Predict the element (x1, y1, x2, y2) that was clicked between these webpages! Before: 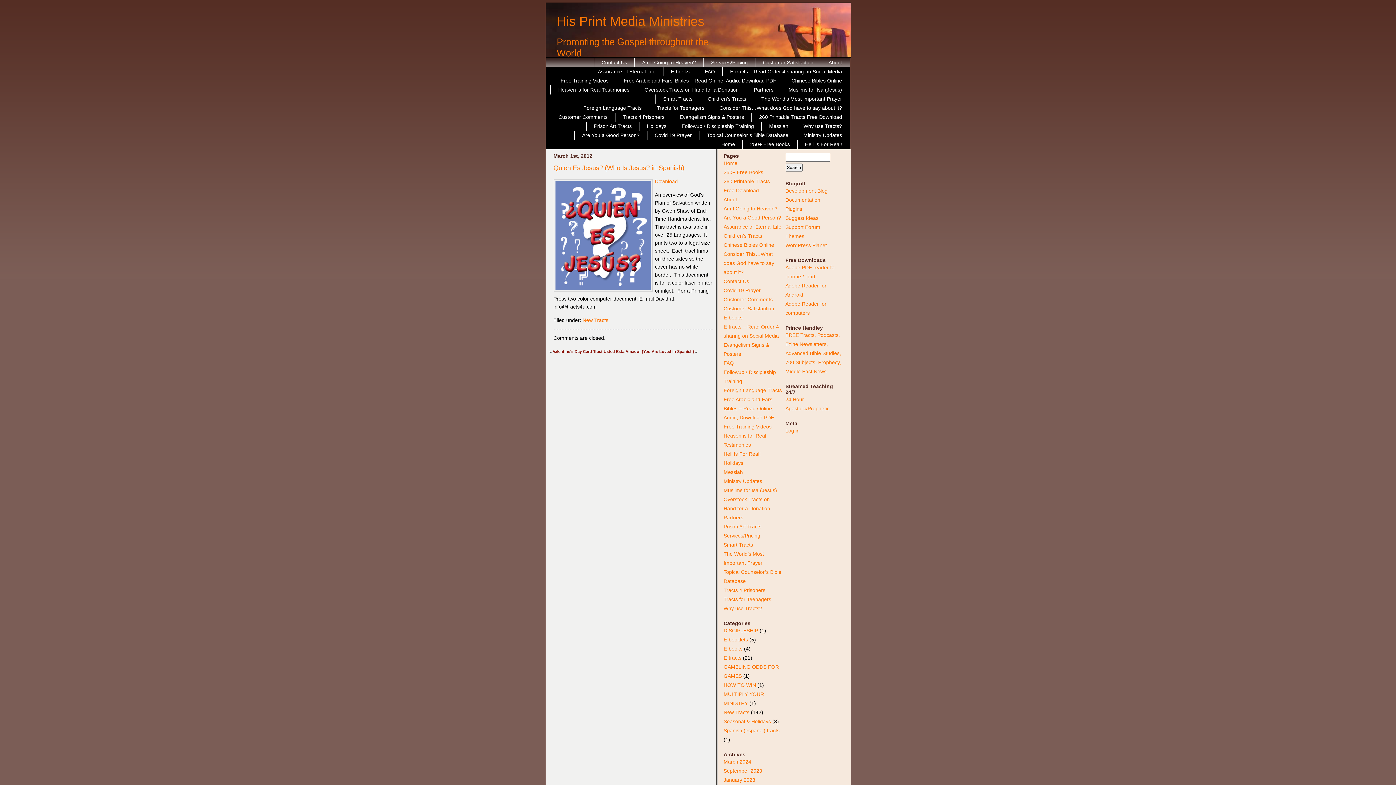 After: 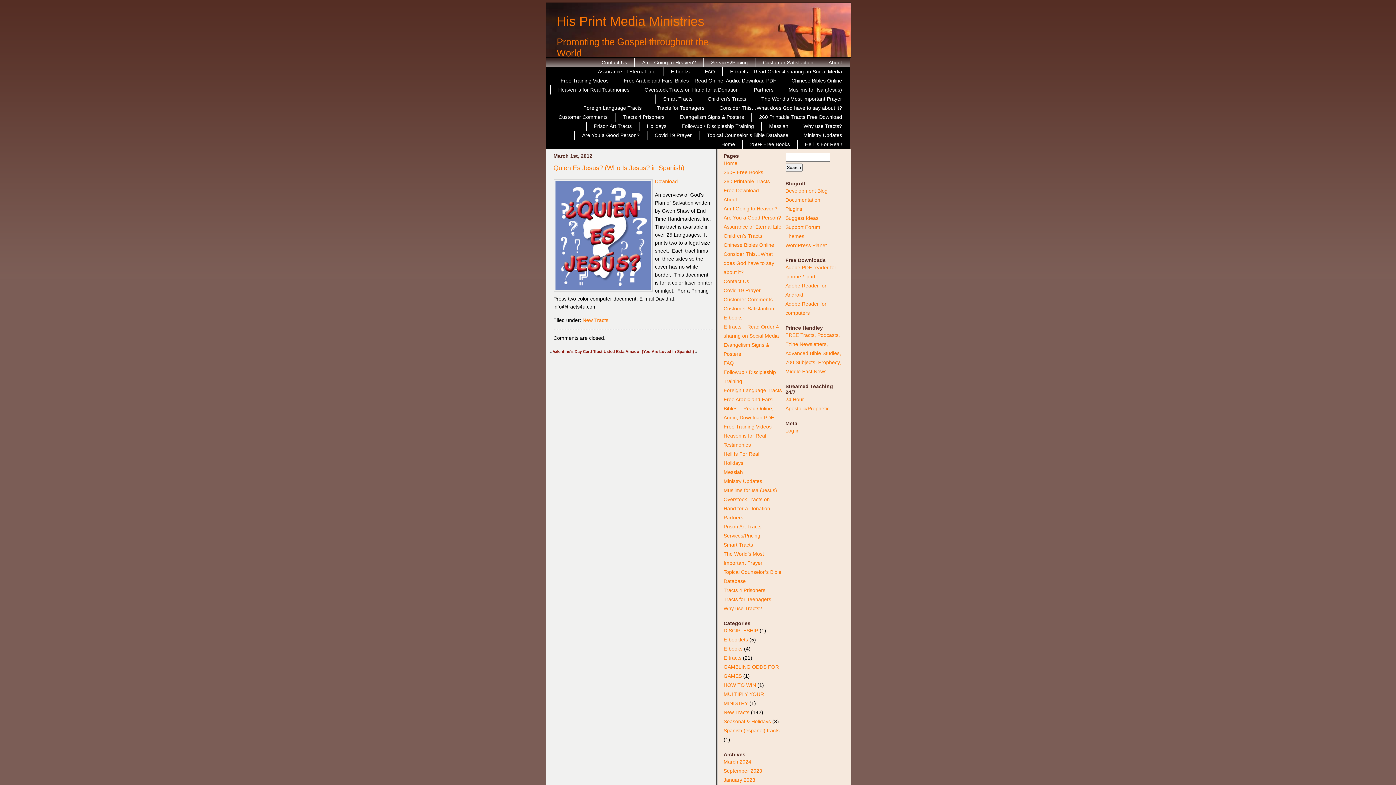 Action: bbox: (785, 197, 820, 202) label: Documentation